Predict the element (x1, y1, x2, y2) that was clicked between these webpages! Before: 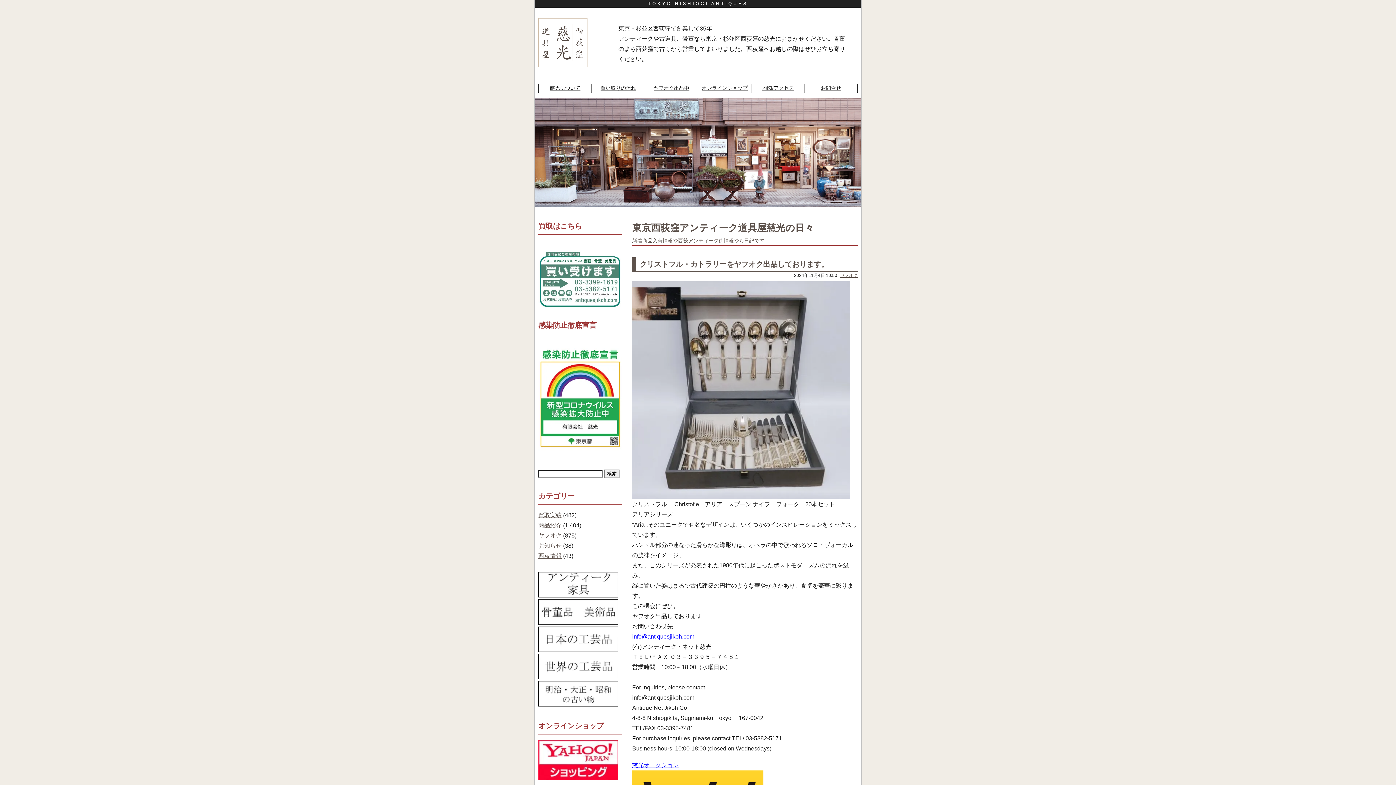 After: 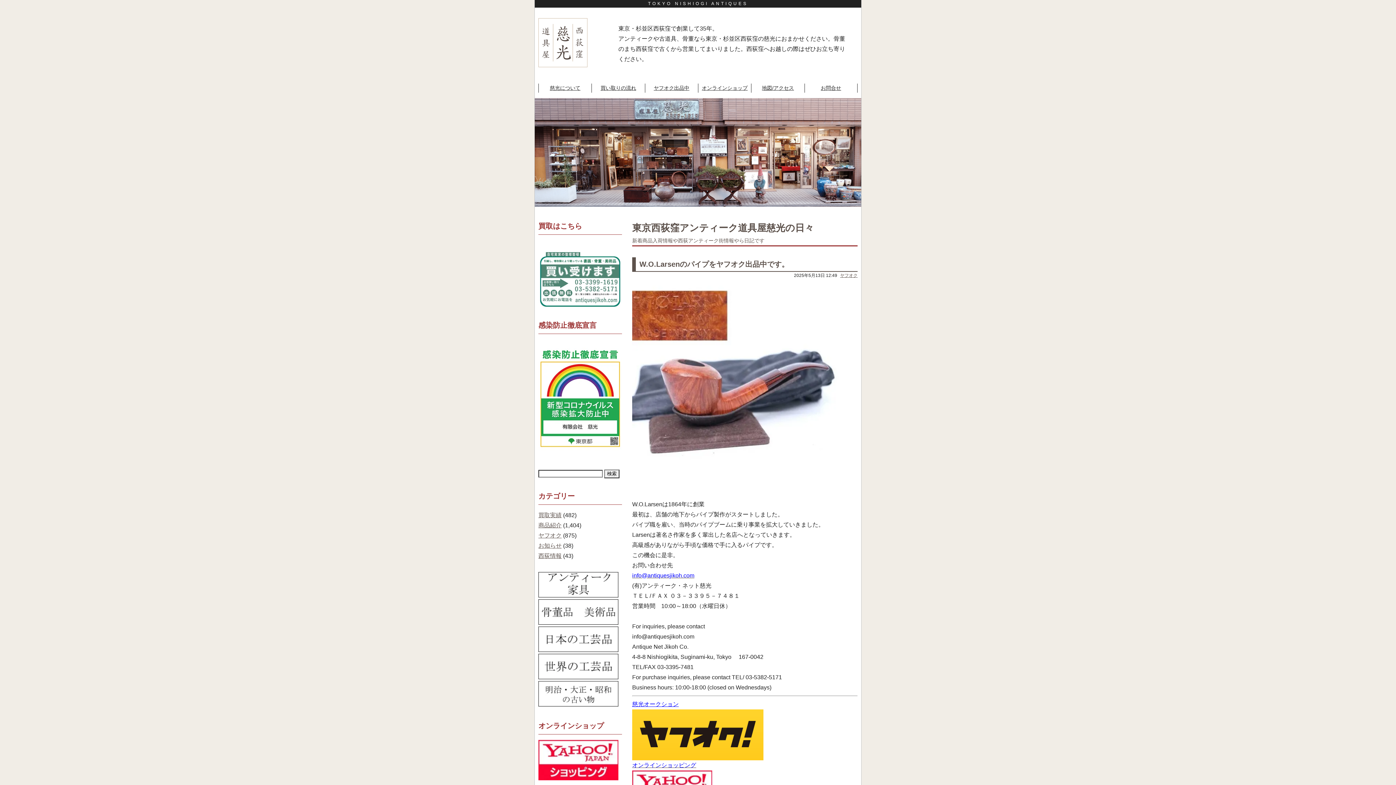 Action: label: ヤフオク bbox: (538, 532, 561, 538)